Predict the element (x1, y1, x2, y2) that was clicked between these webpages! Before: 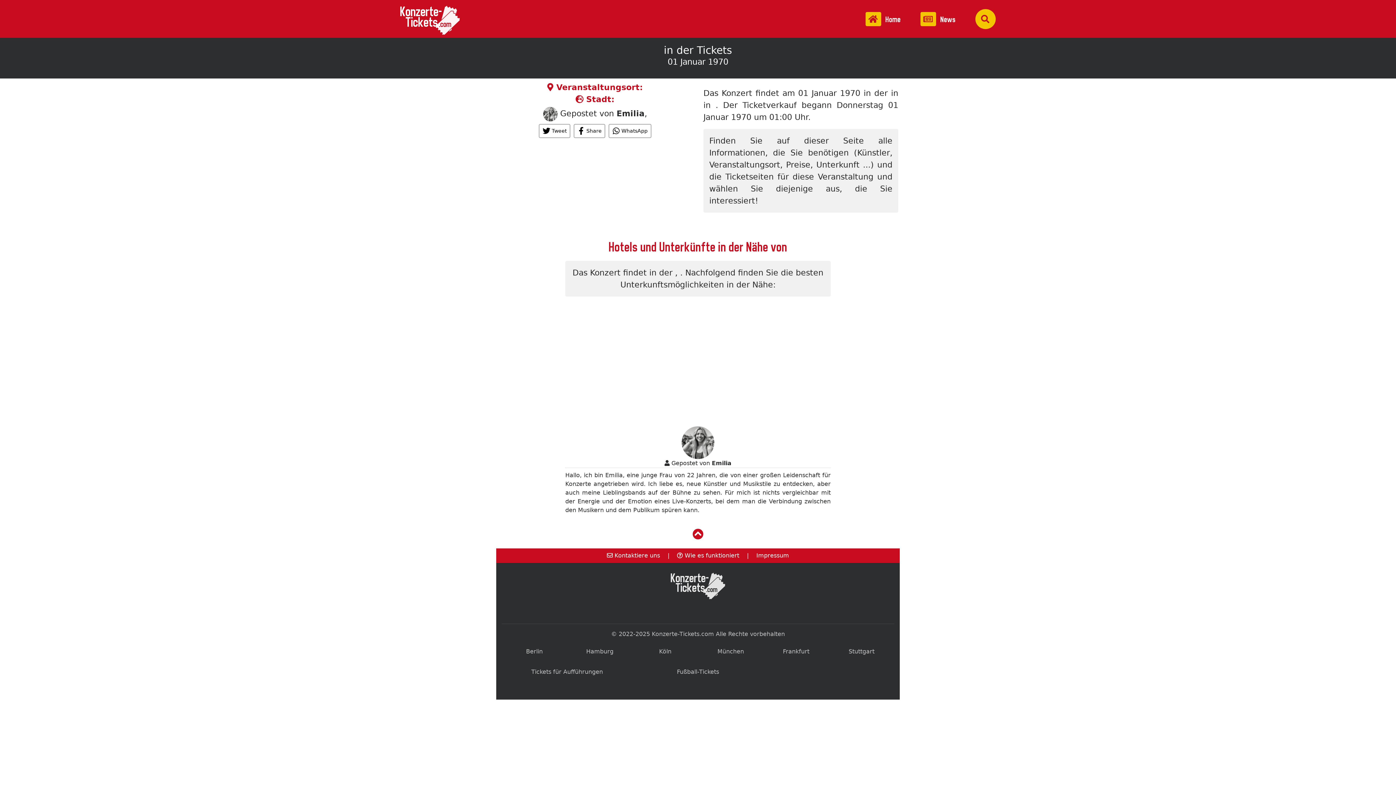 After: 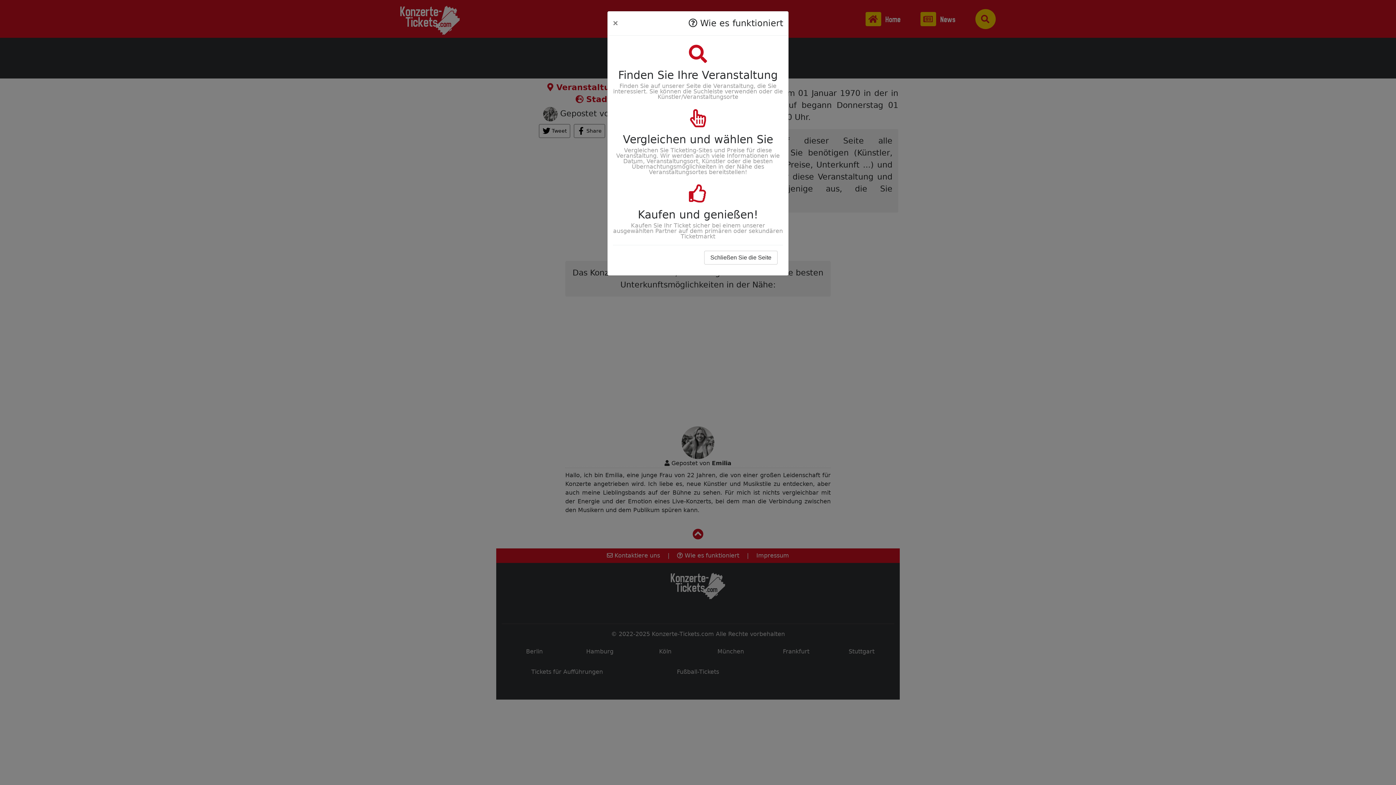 Action: bbox: (677, 552, 739, 559) label:  Wie es funktioniert